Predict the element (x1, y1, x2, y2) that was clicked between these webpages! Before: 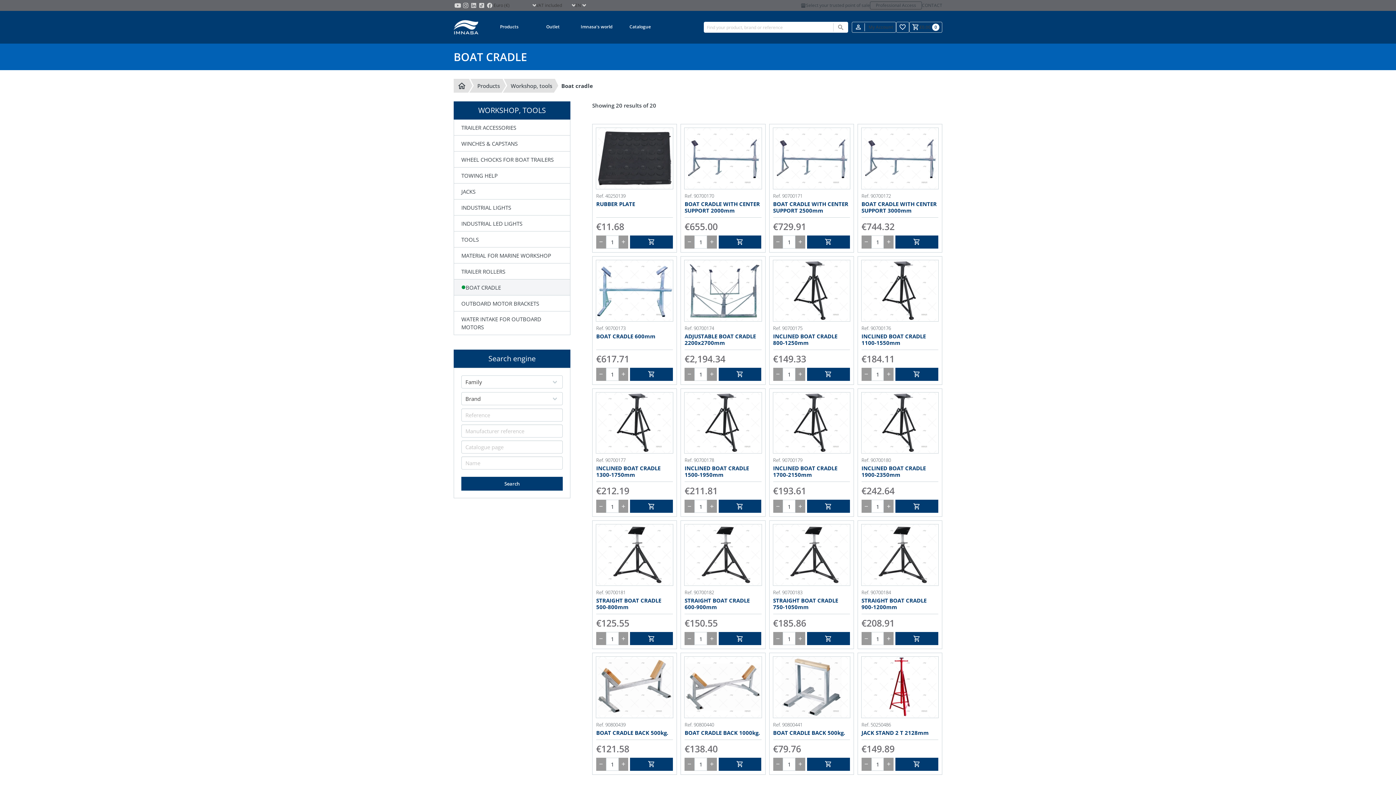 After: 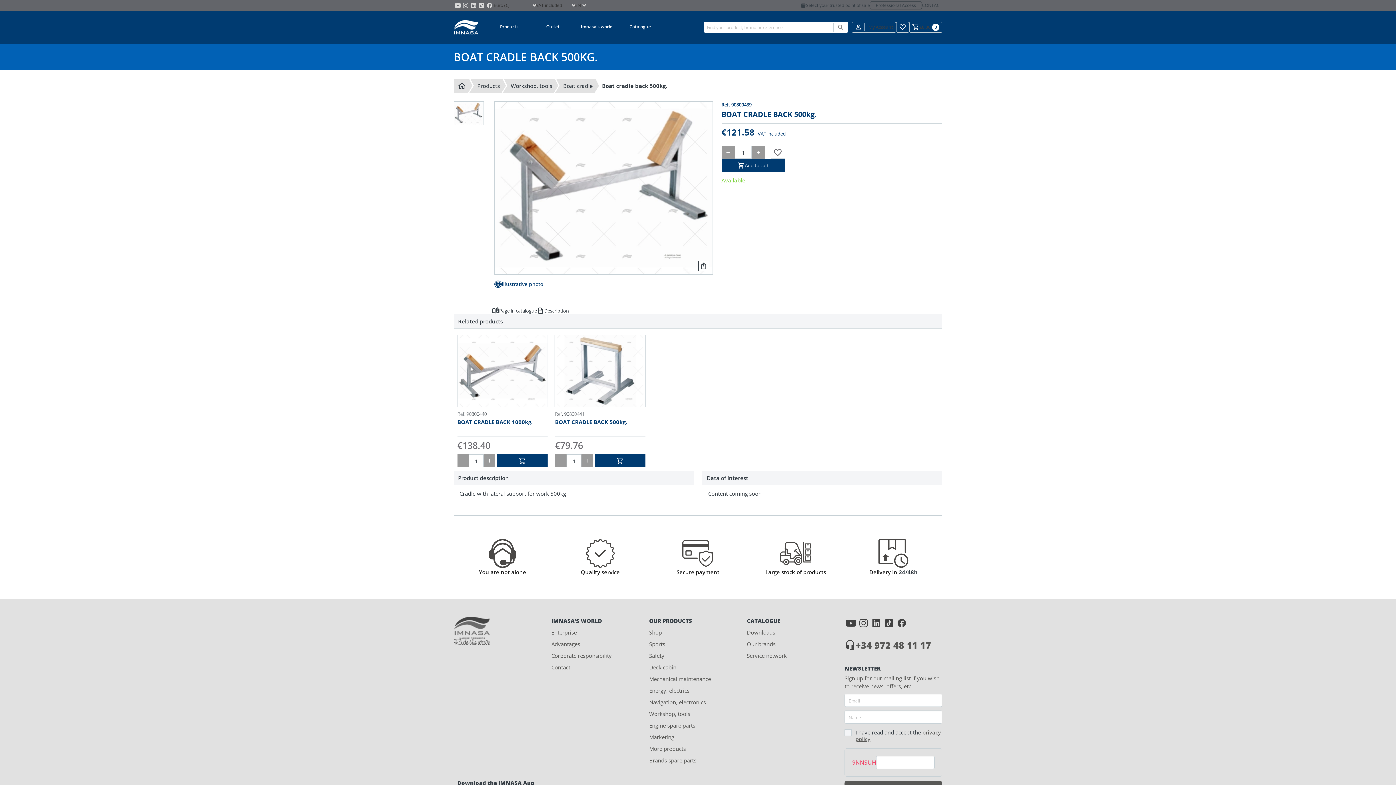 Action: bbox: (592, 653, 676, 774)